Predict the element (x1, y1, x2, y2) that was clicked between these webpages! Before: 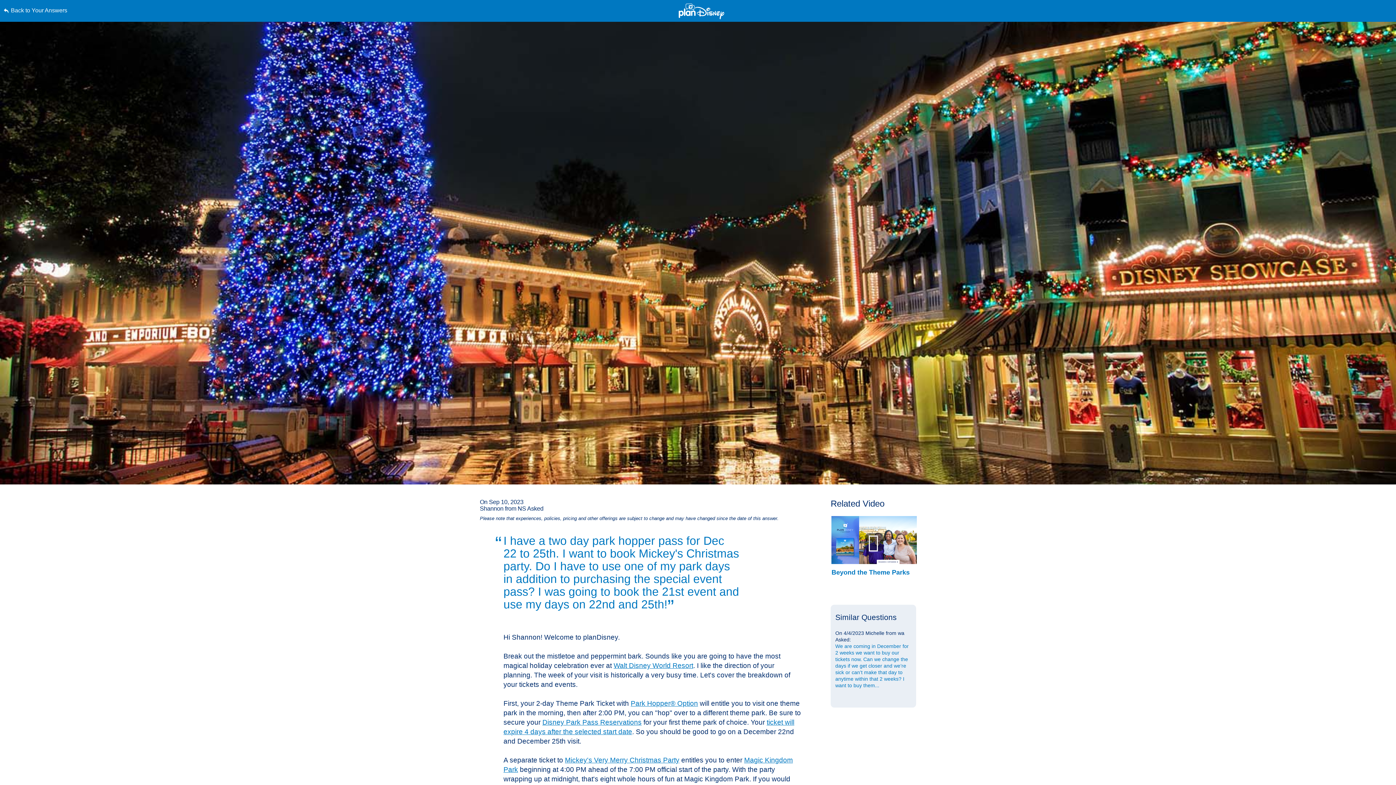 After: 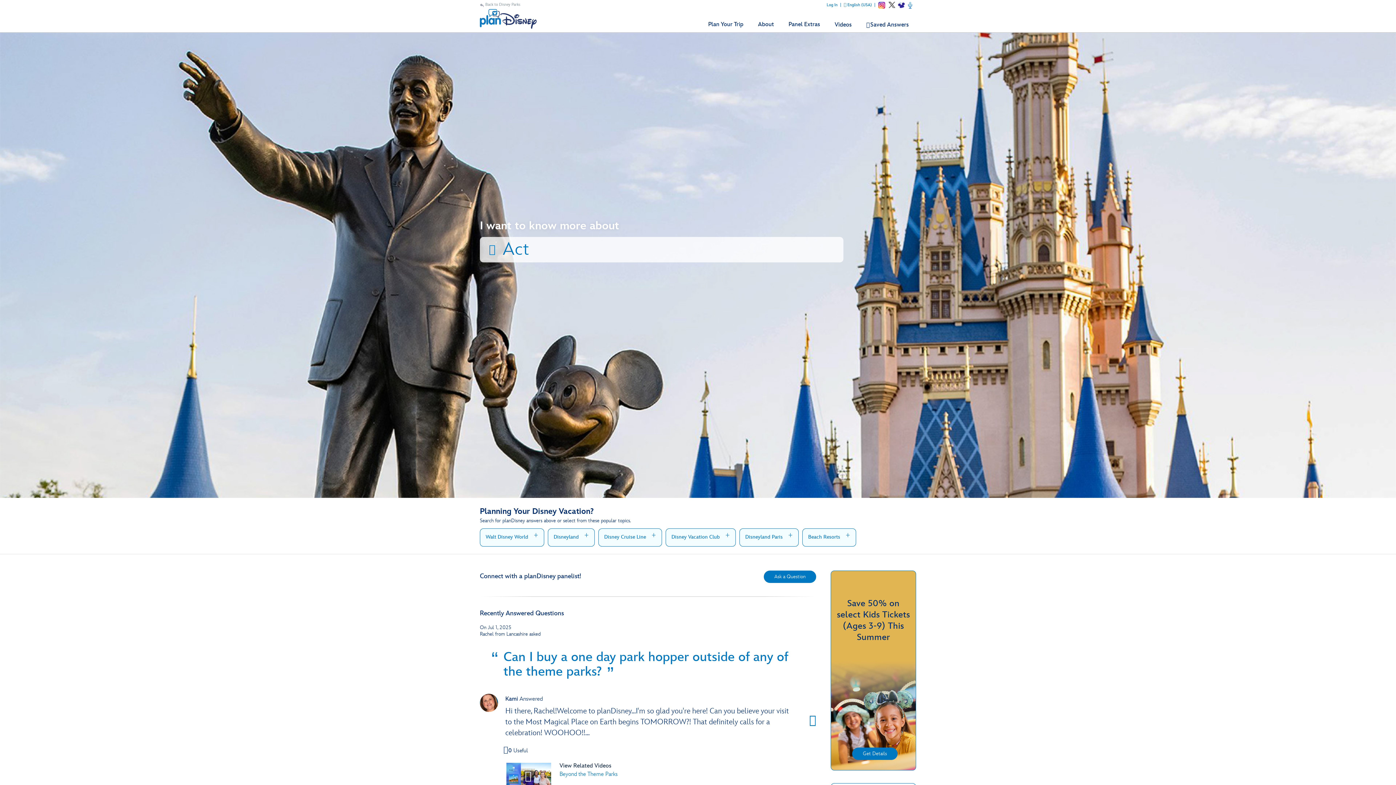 Action: bbox: (678, 3, 724, 19)